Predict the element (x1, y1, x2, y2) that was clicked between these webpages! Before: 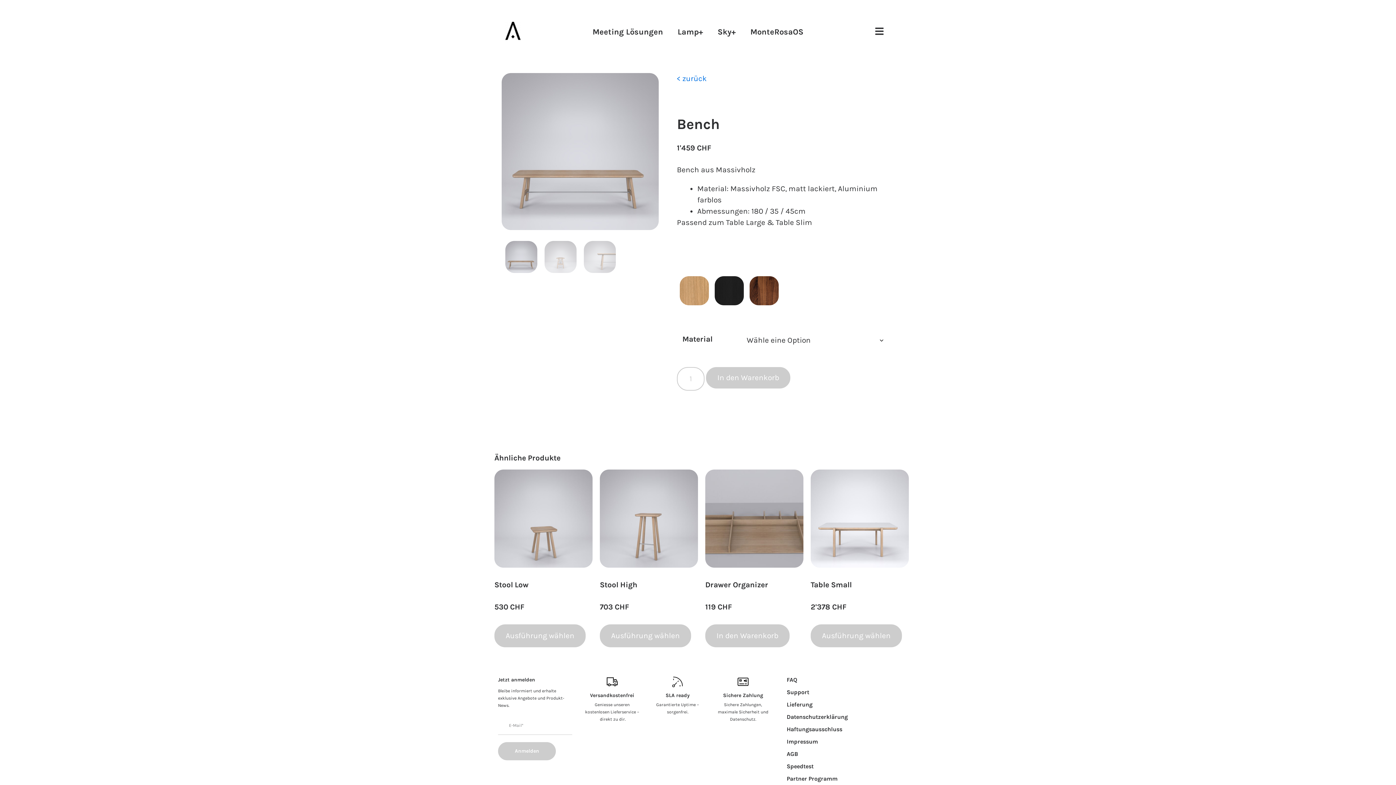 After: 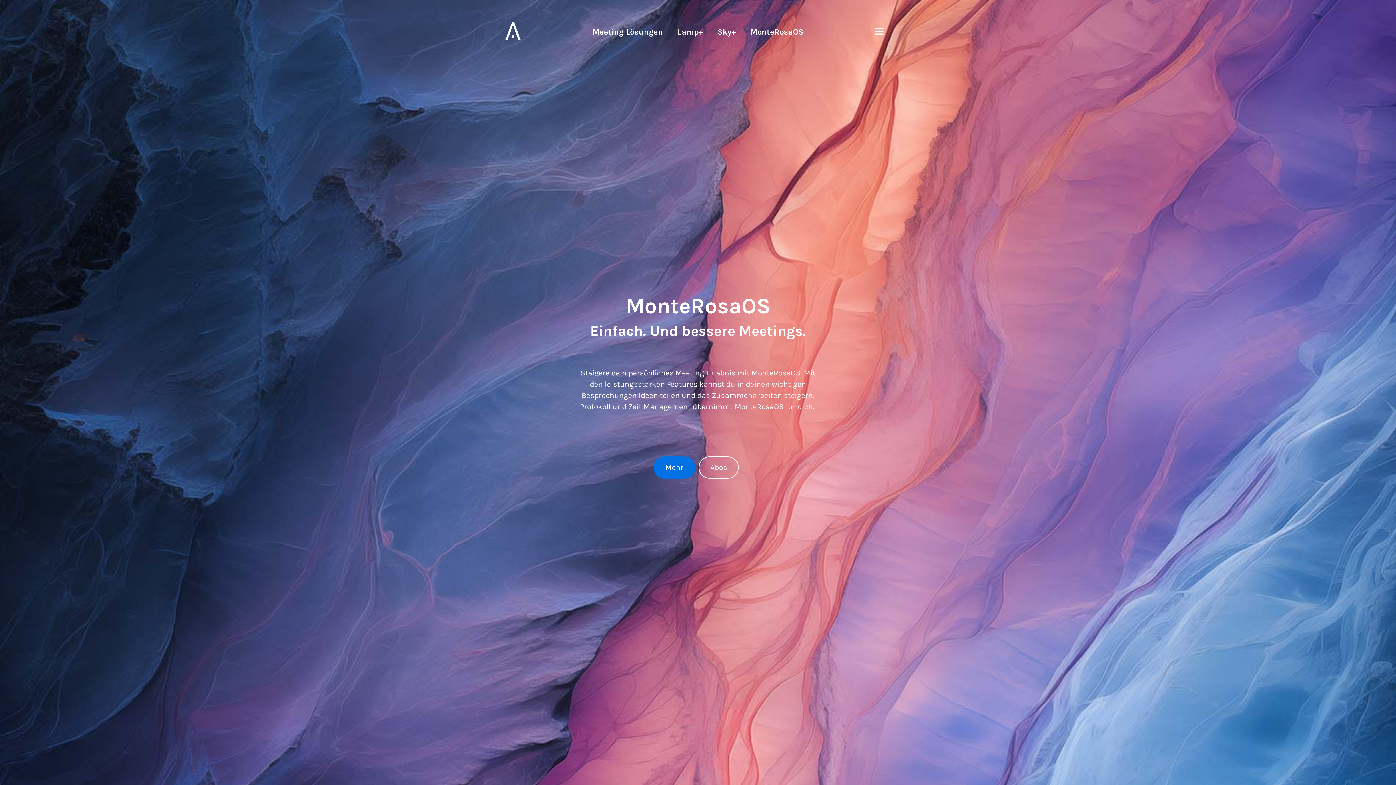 Action: bbox: (743, 23, 810, 40) label: MonteRosaOS